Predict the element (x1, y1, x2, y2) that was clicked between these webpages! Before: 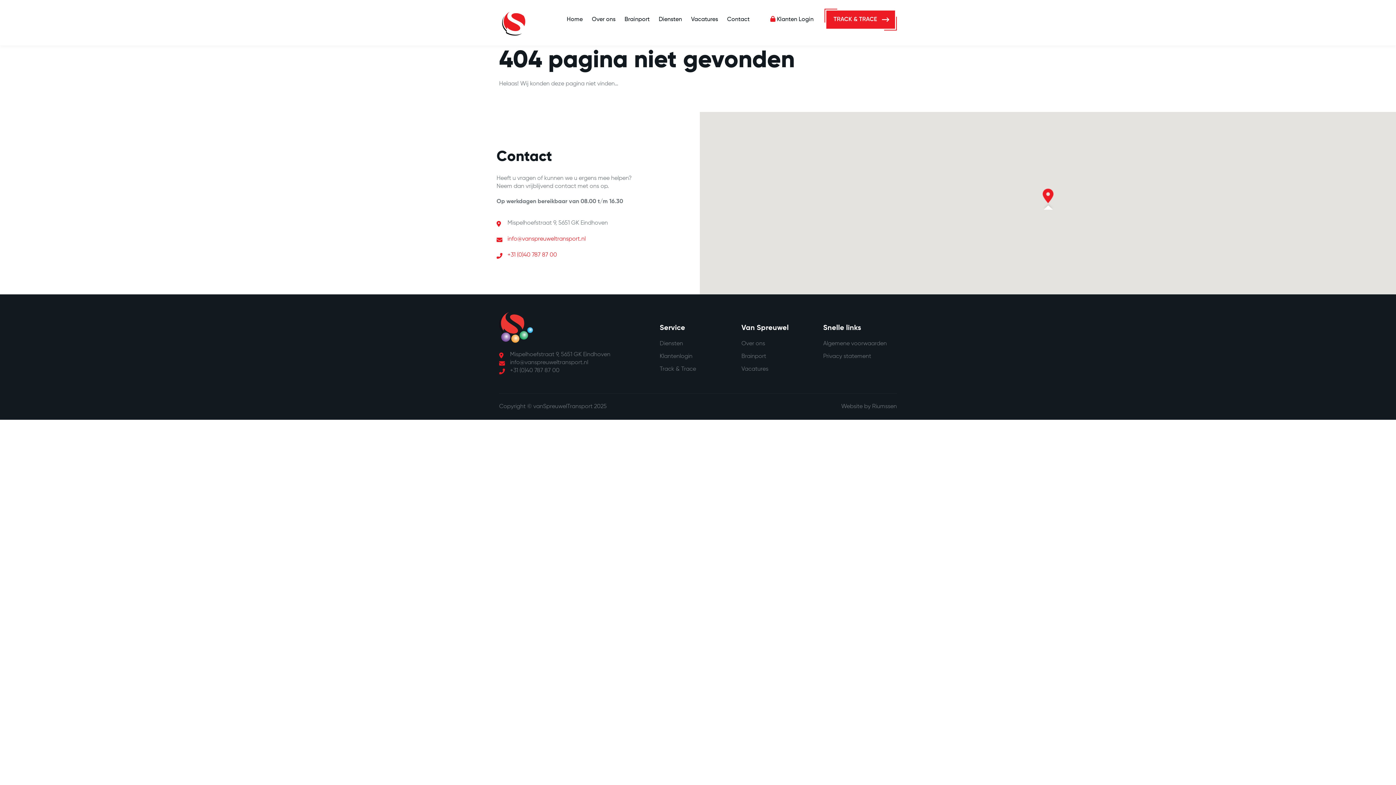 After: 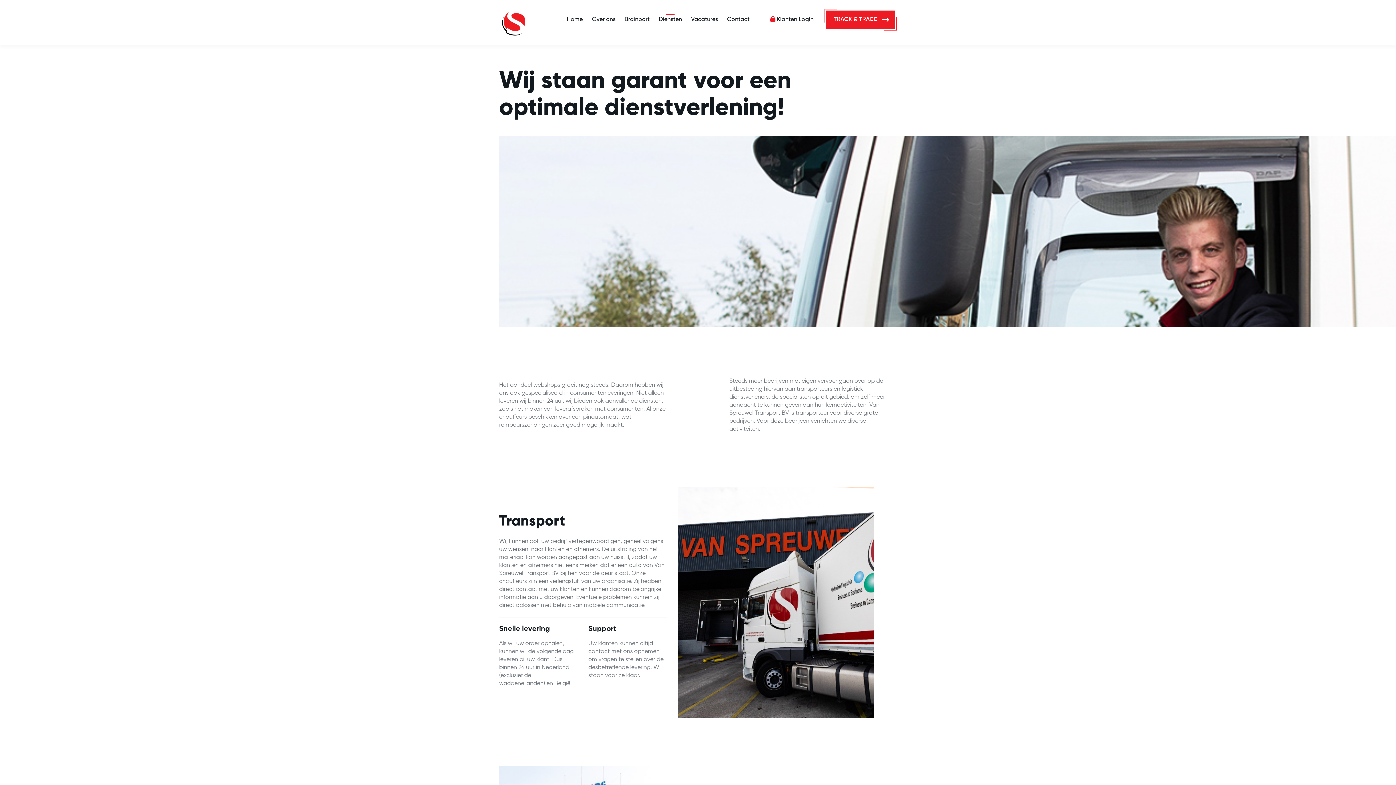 Action: label: Diensten bbox: (659, 341, 683, 346)